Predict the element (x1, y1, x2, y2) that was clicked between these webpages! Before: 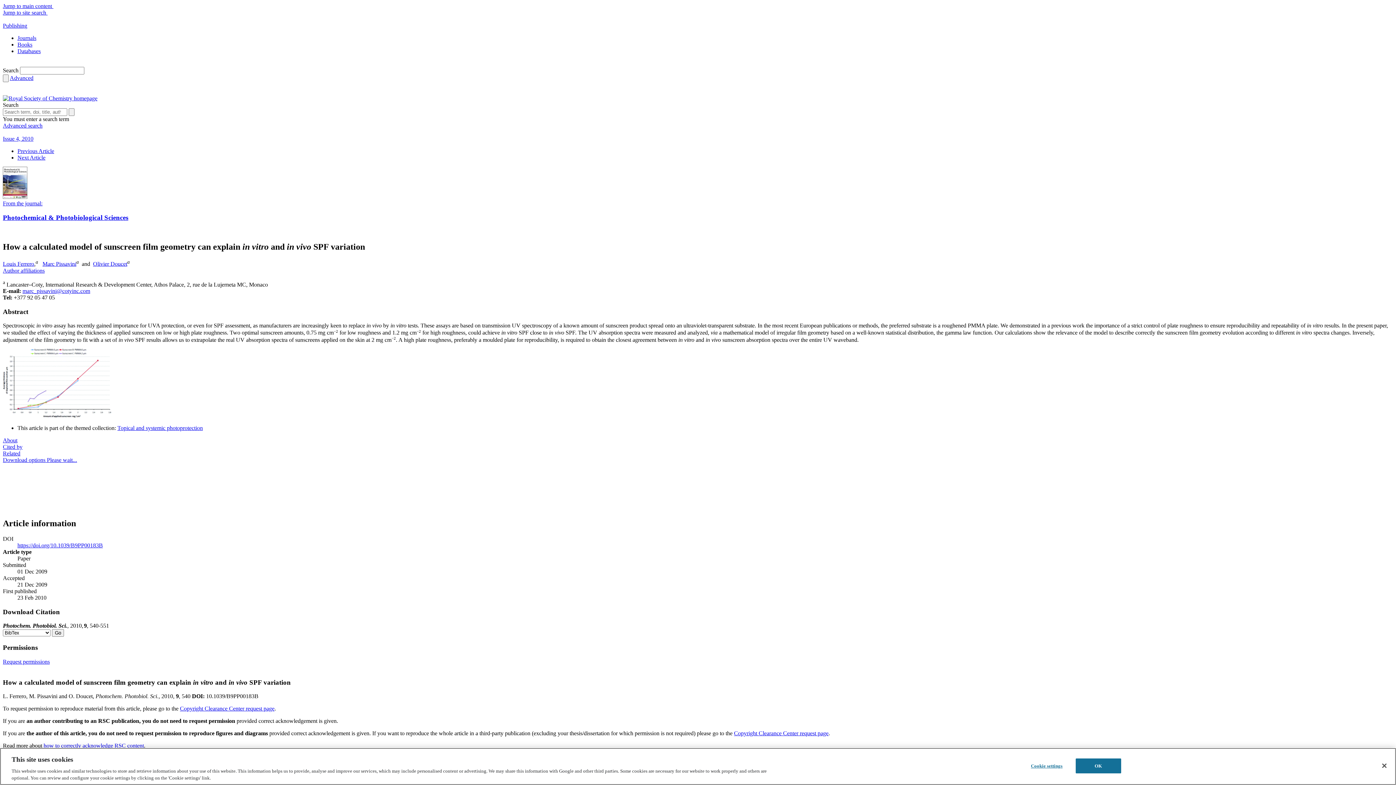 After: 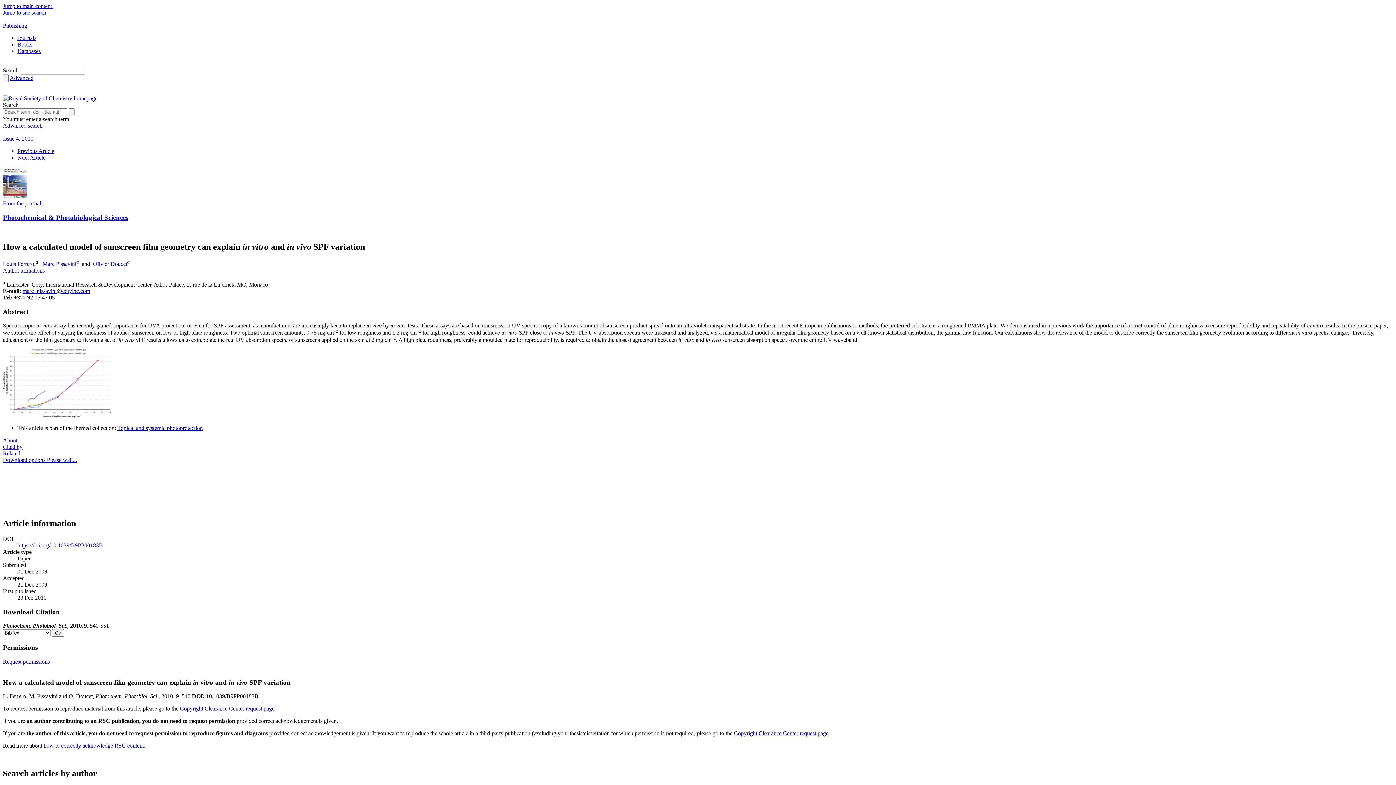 Action: label: Close bbox: (1376, 758, 1392, 774)